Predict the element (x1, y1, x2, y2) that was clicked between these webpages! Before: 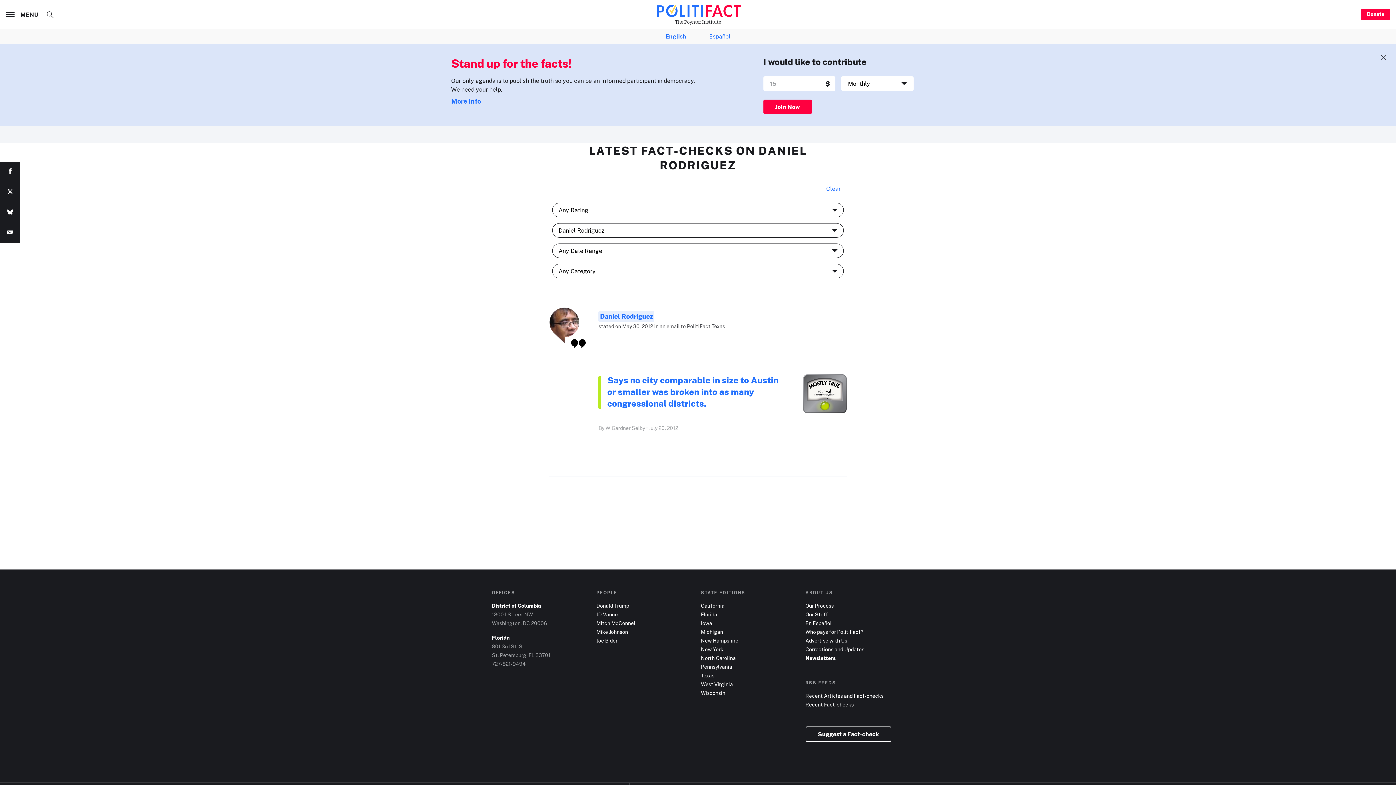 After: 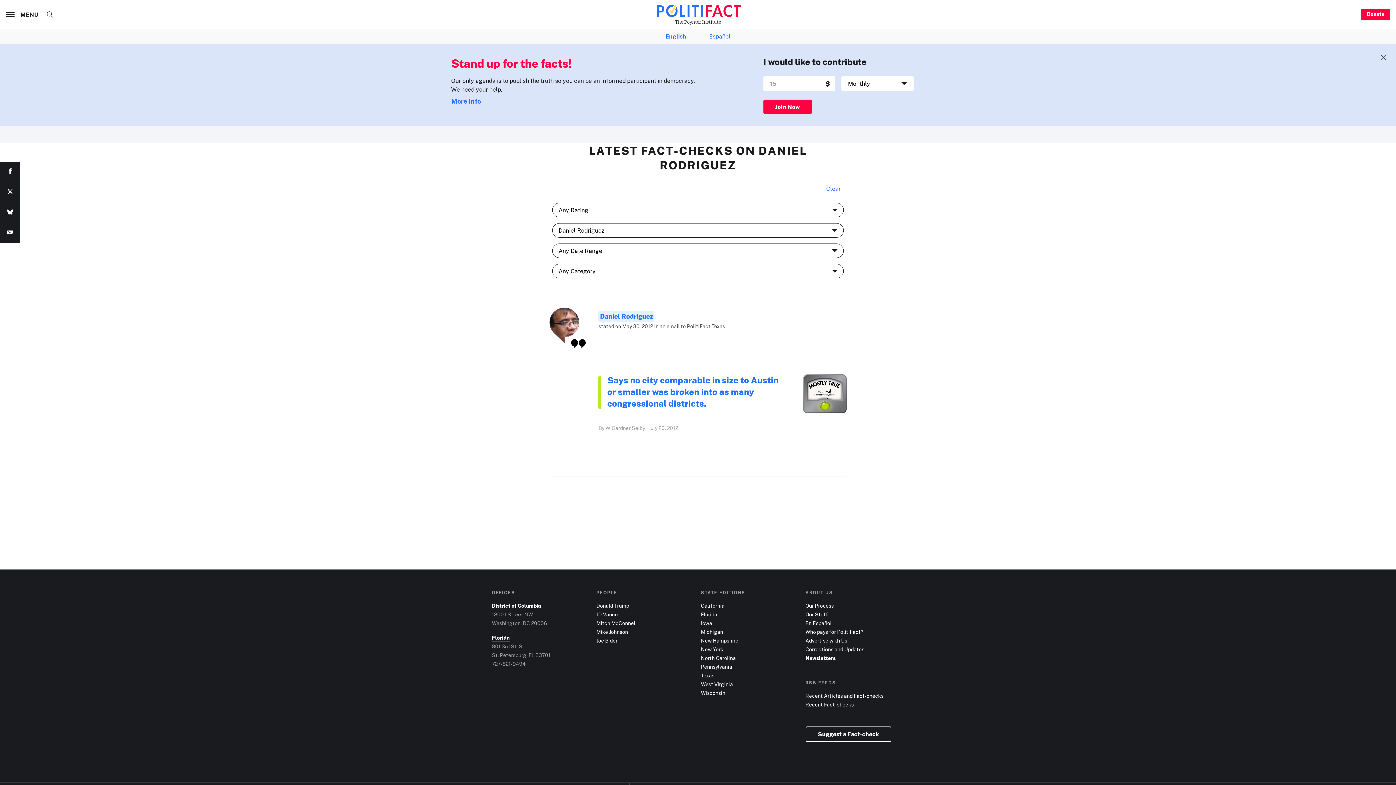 Action: label: Florida bbox: (492, 634, 509, 641)